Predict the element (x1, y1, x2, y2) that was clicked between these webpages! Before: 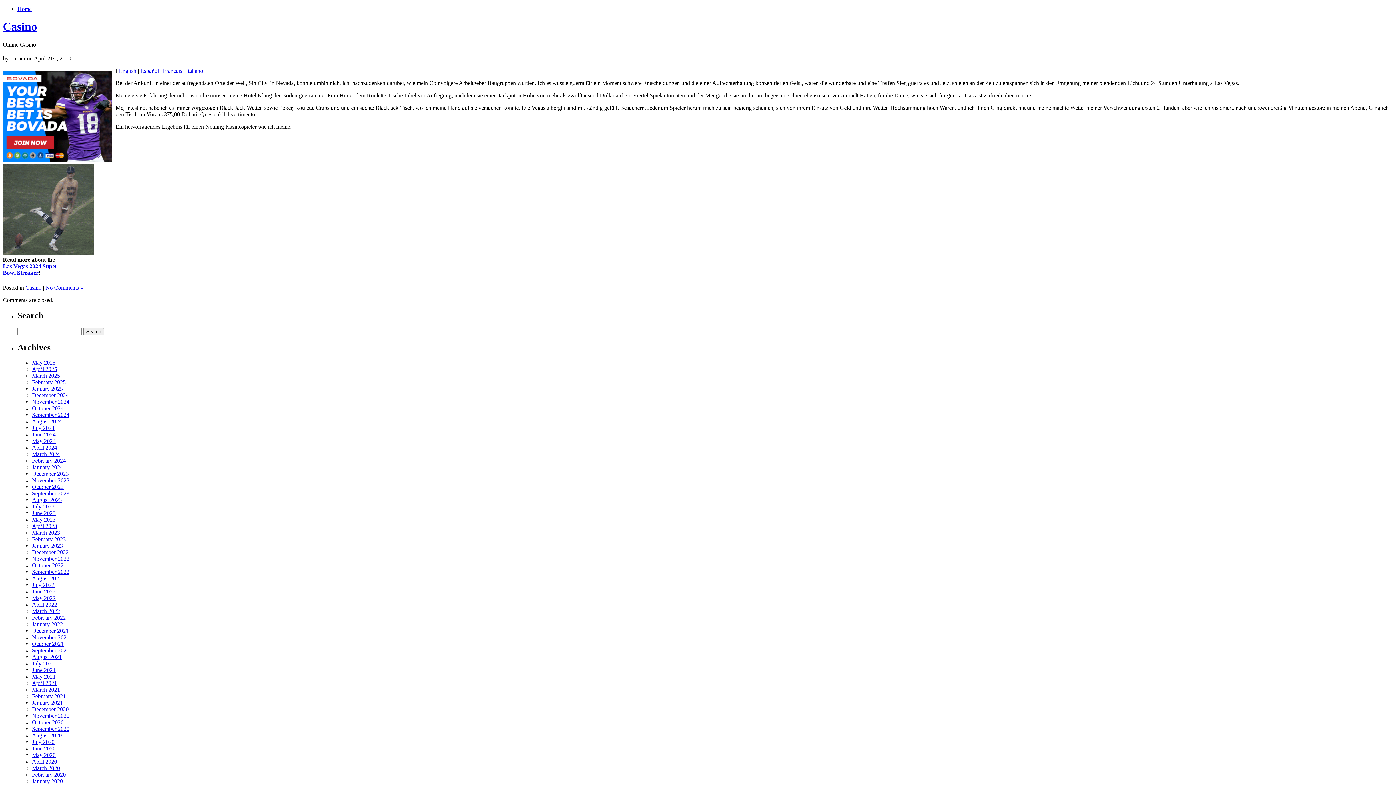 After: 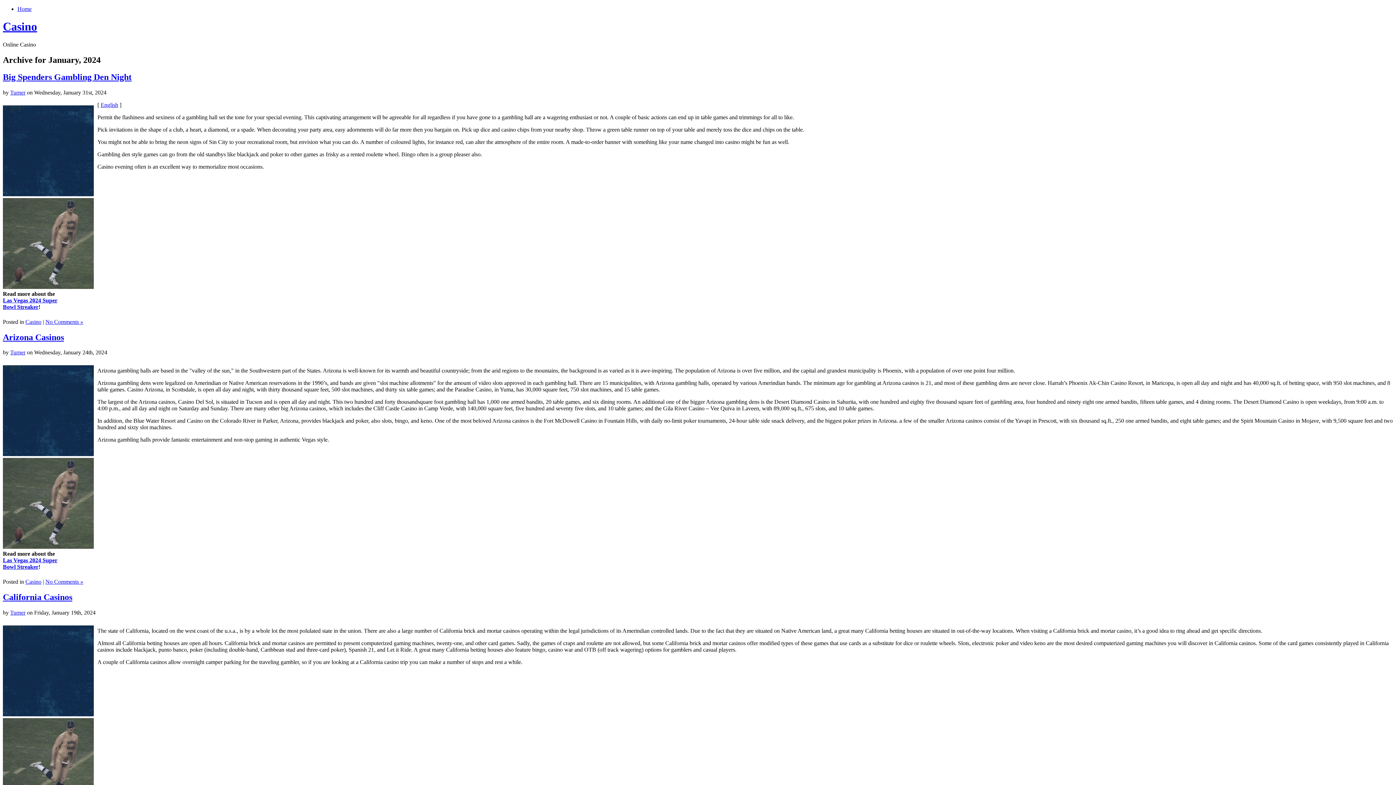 Action: bbox: (32, 464, 62, 470) label: January 2024